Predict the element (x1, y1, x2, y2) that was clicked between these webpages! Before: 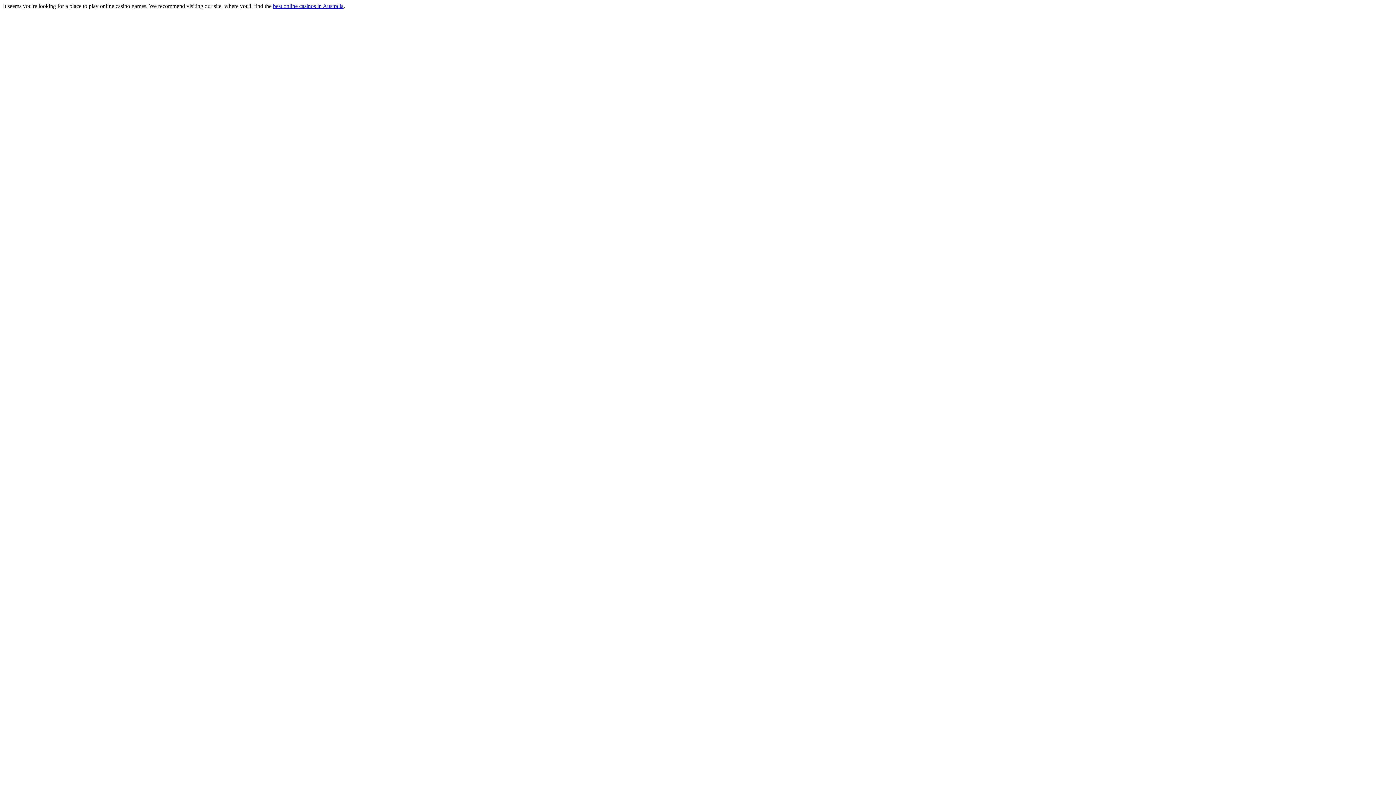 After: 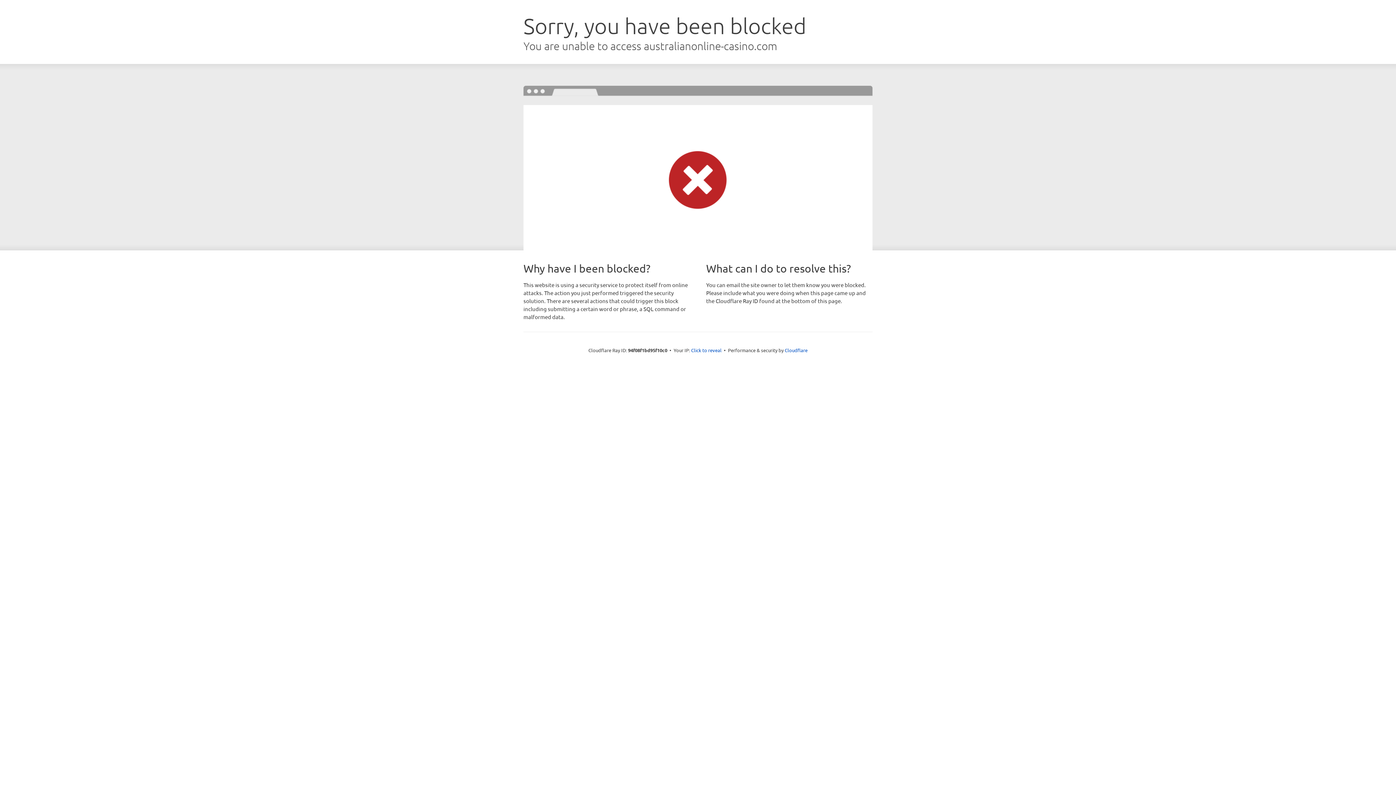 Action: bbox: (273, 2, 343, 9) label: best online casinos in Australia